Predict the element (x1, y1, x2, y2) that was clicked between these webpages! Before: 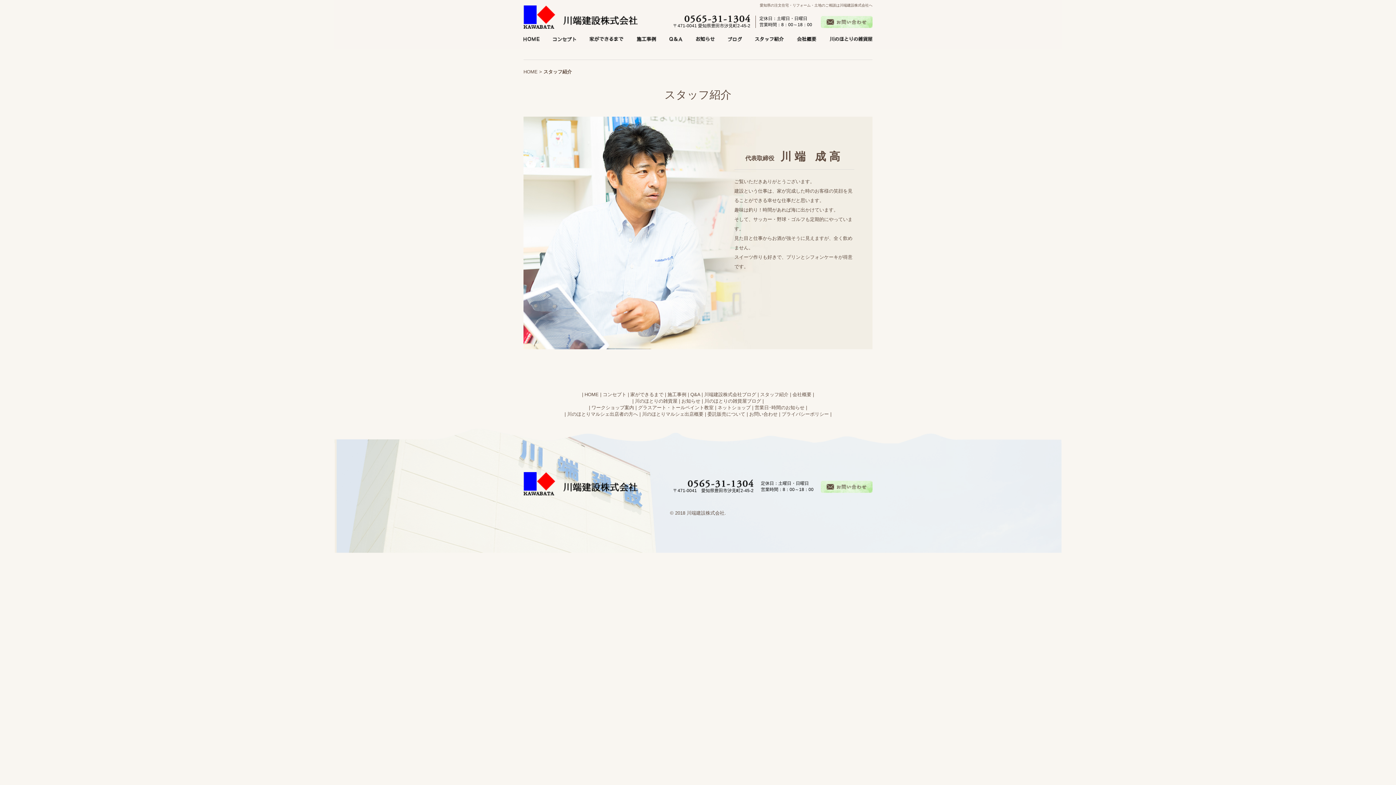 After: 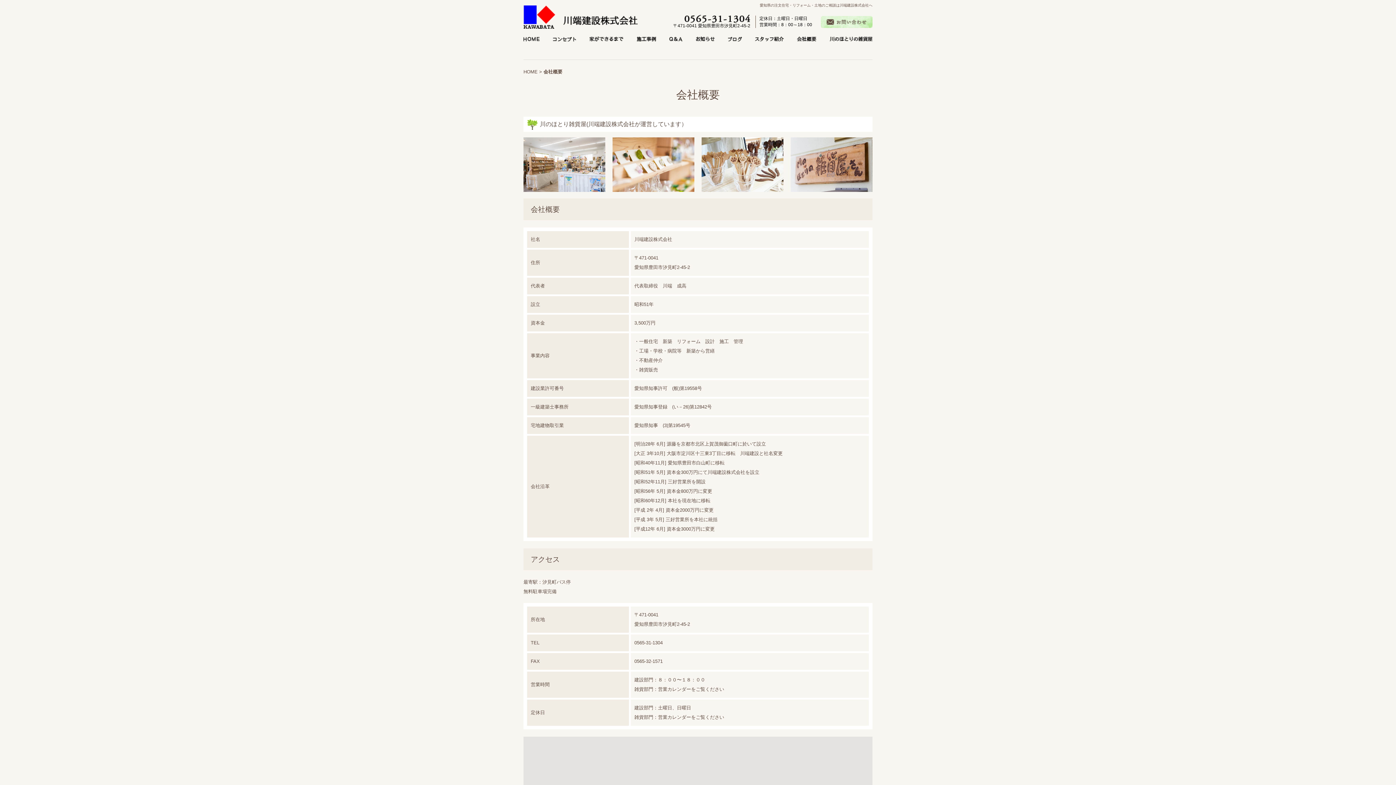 Action: bbox: (792, 392, 811, 397) label: 会社概要